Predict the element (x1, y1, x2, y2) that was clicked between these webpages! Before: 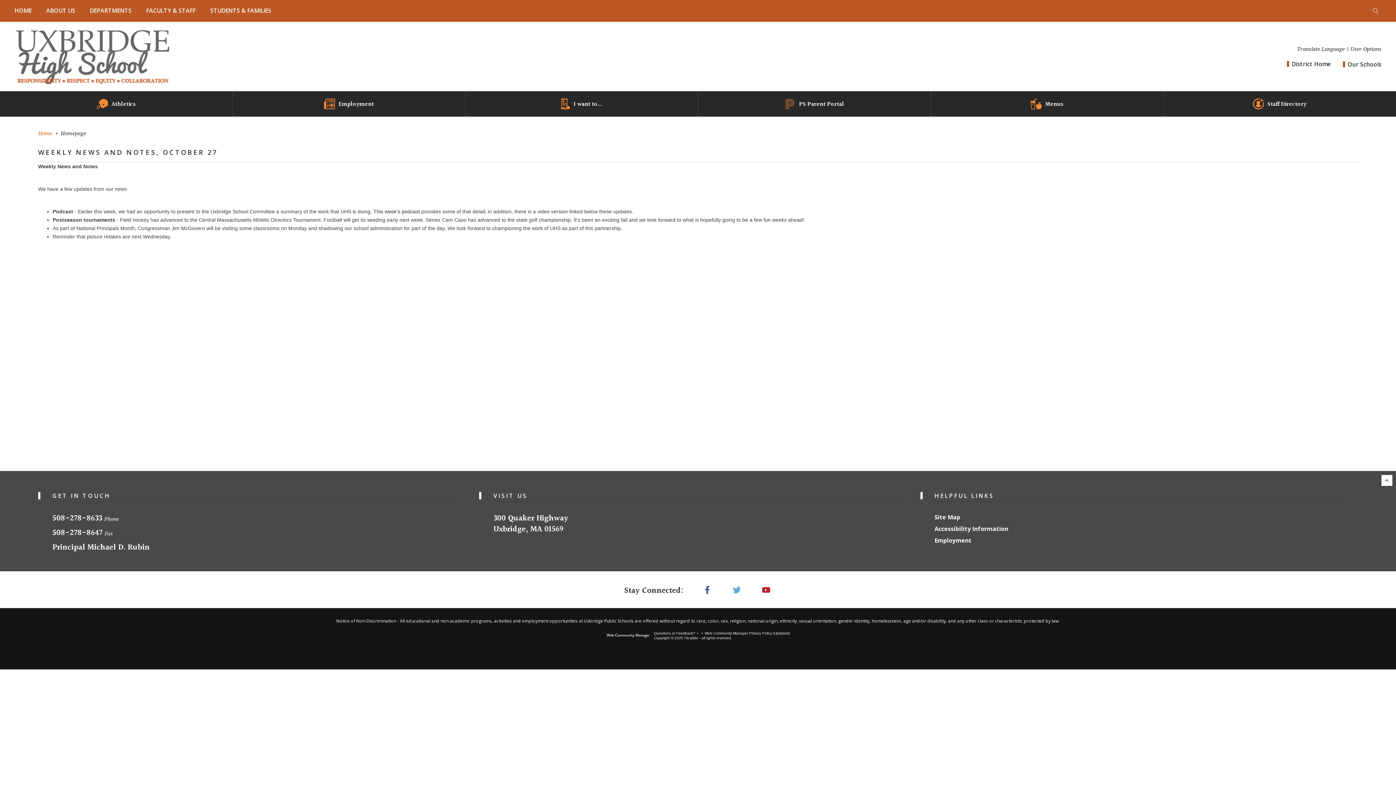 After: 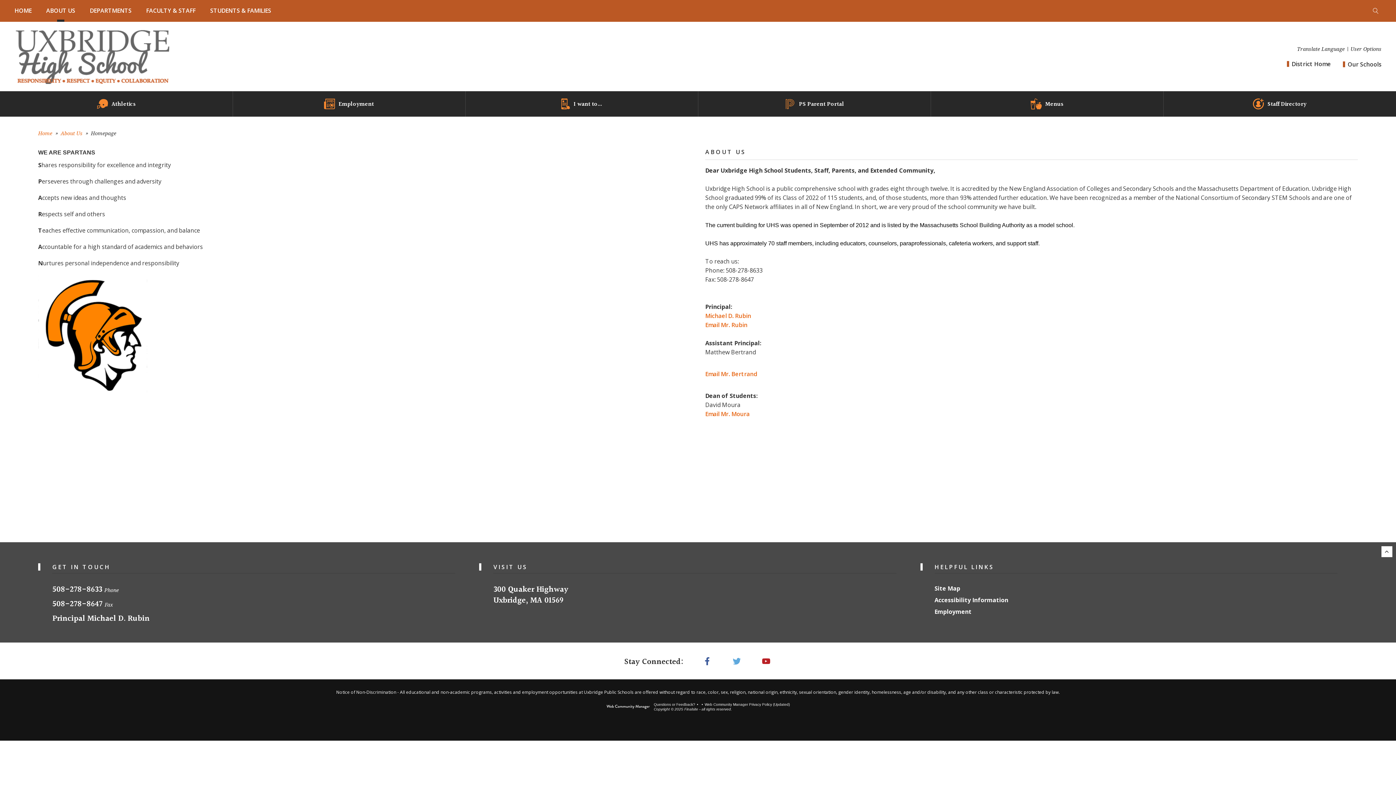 Action: label: ABOUT US bbox: (38, 0, 82, 21)